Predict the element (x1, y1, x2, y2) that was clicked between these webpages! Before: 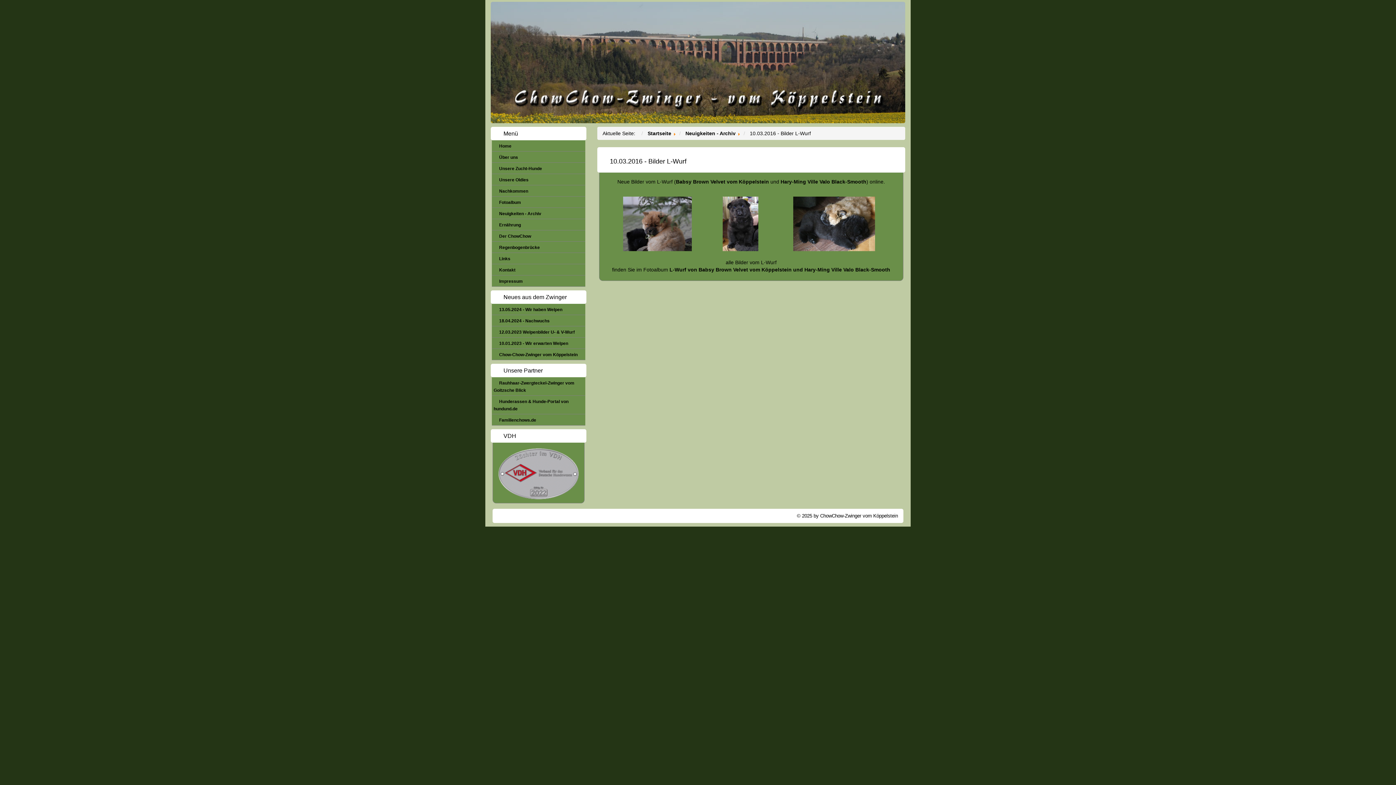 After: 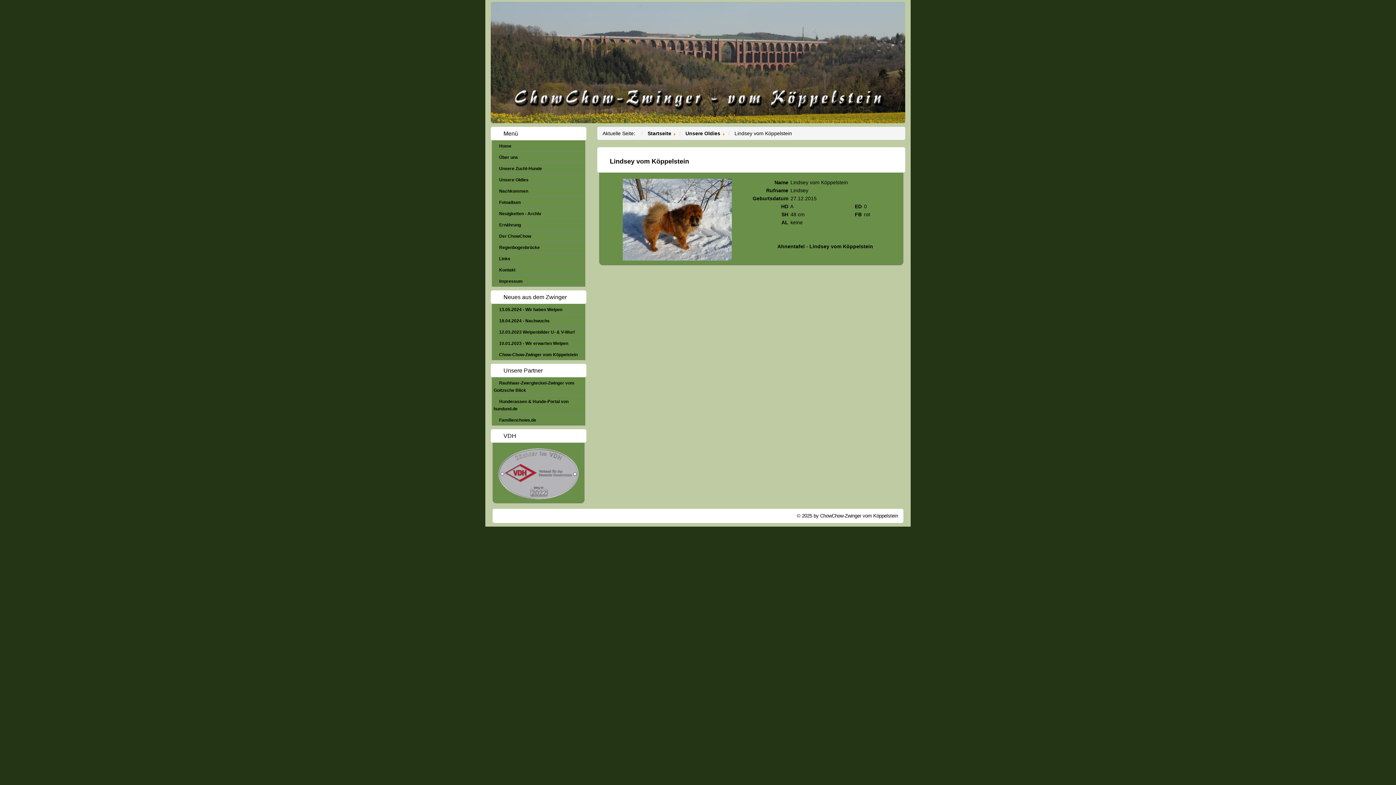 Action: label: Unsere Oldies bbox: (493, 177, 528, 182)